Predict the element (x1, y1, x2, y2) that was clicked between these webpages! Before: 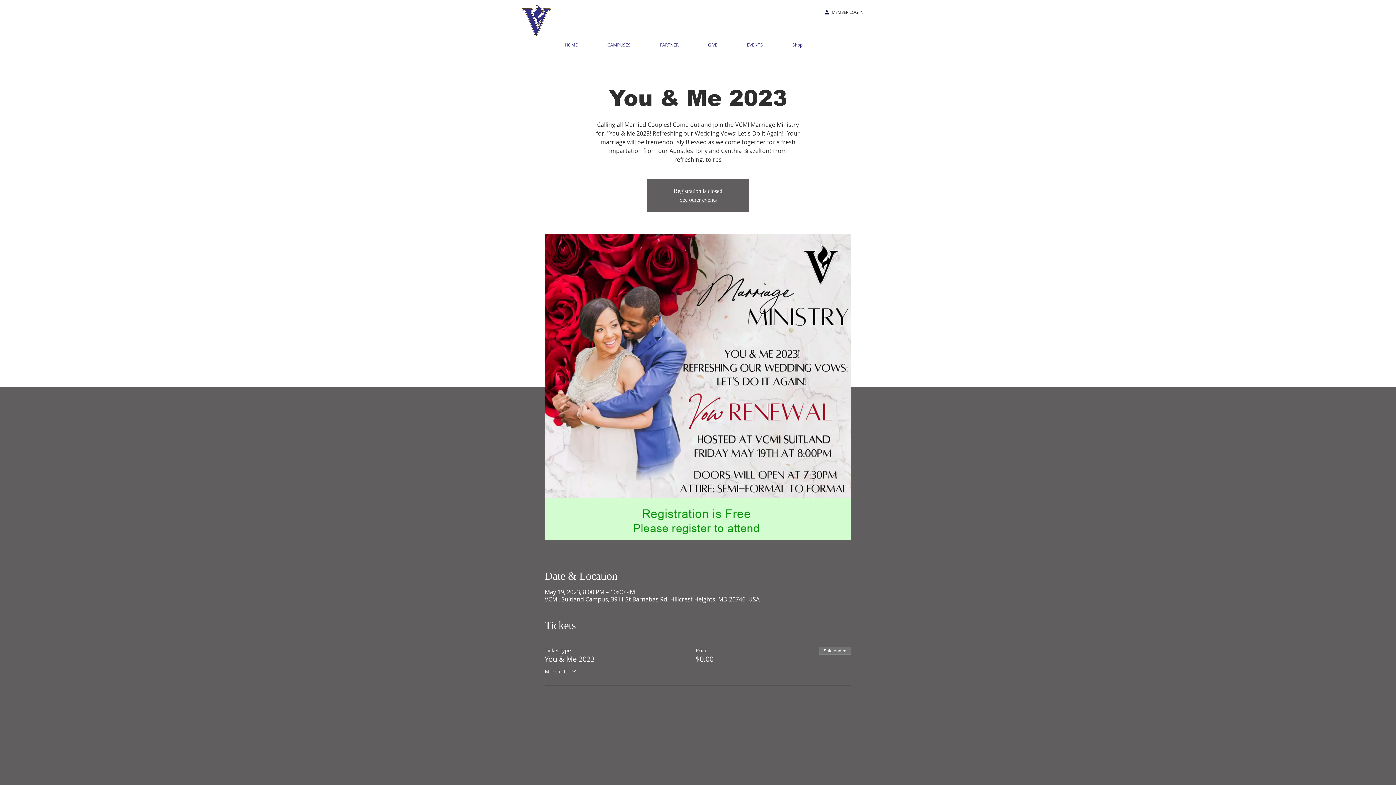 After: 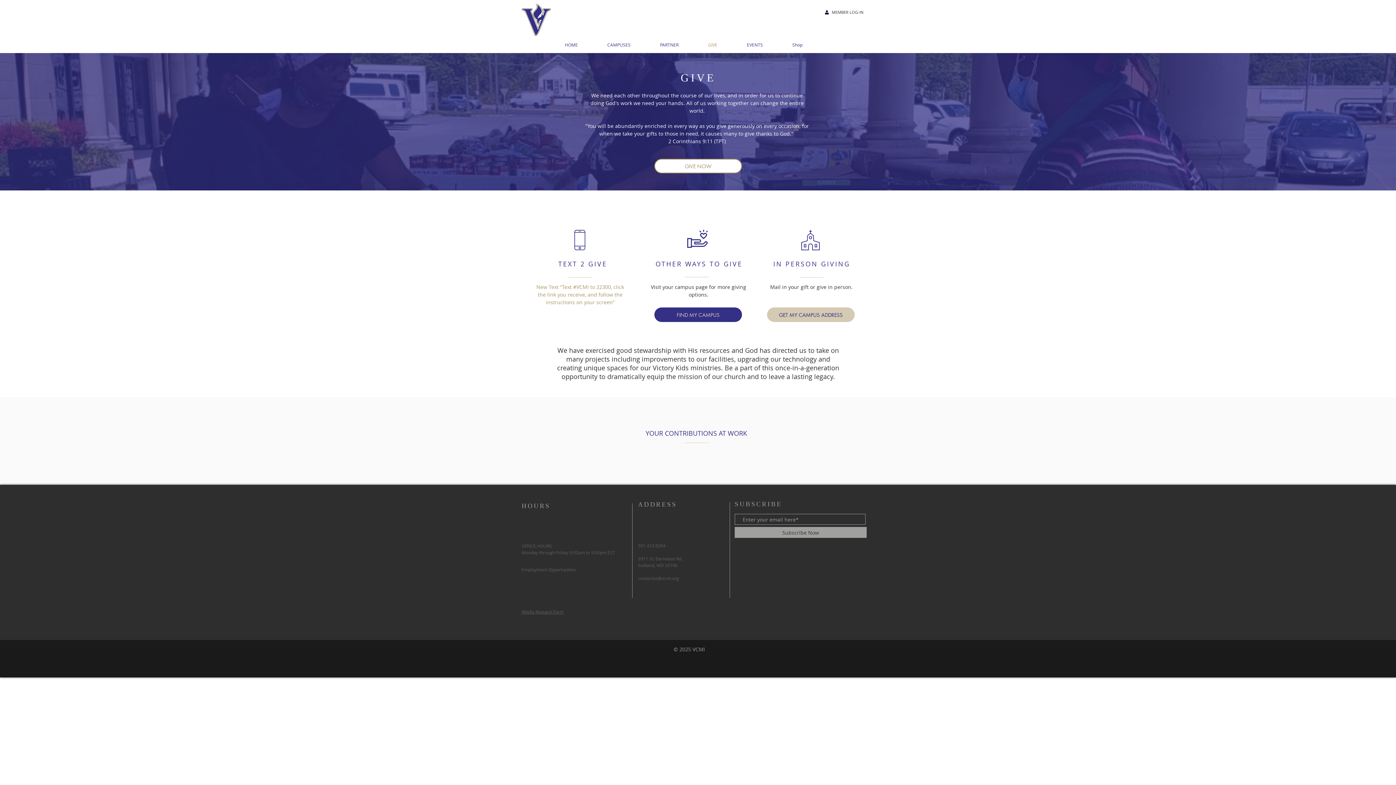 Action: bbox: (693, 41, 732, 48) label: GIVE